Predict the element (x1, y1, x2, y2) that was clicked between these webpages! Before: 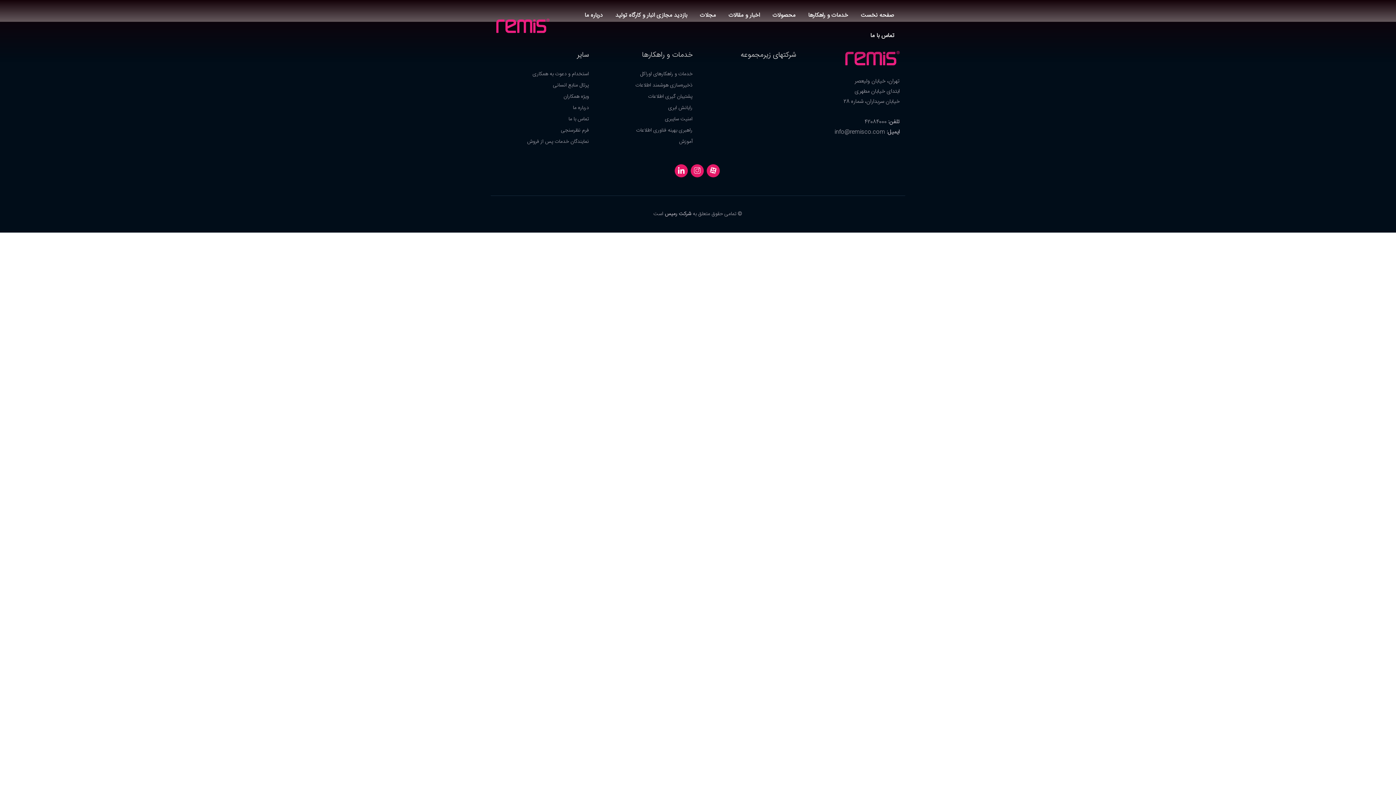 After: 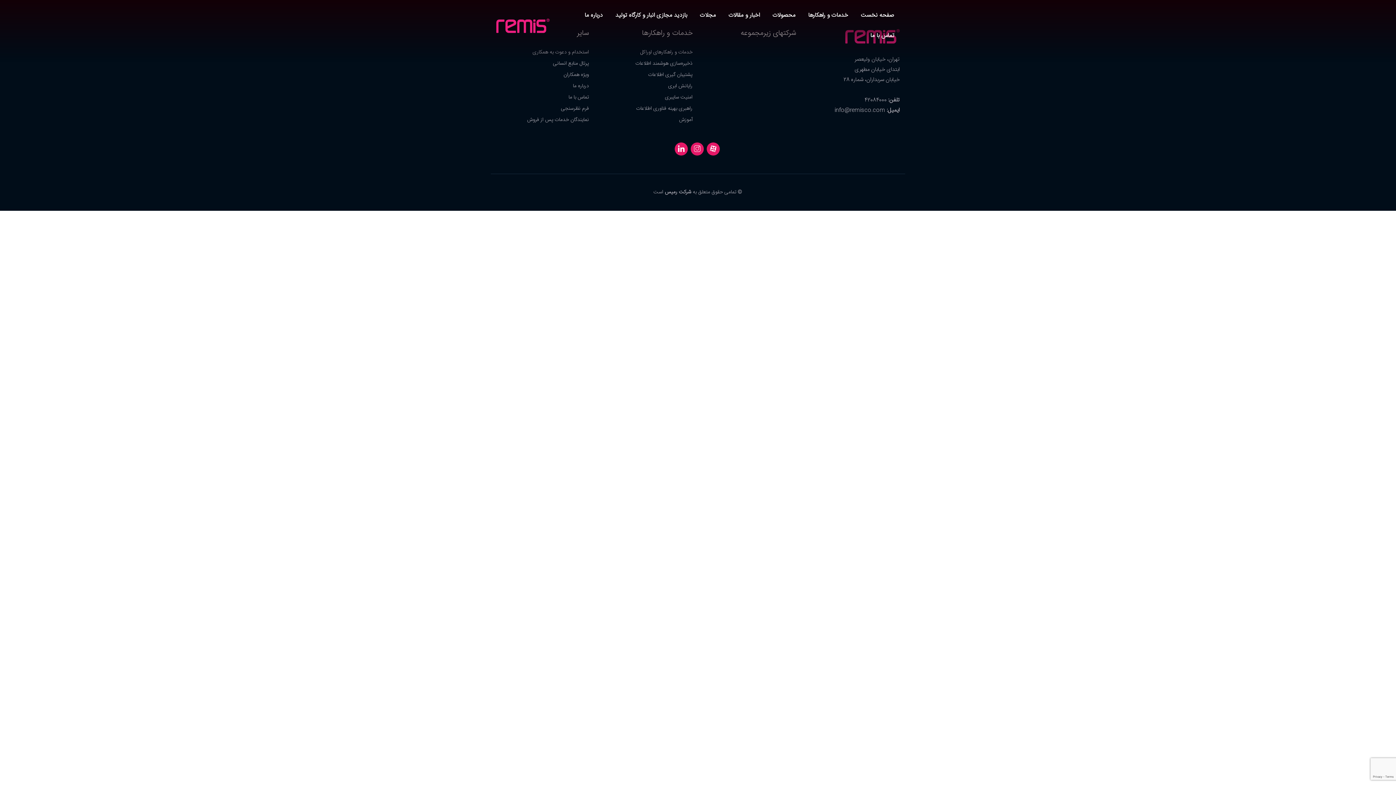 Action: bbox: (640, 69, 692, 78) label: خدمات و راهکارهای اوراکل